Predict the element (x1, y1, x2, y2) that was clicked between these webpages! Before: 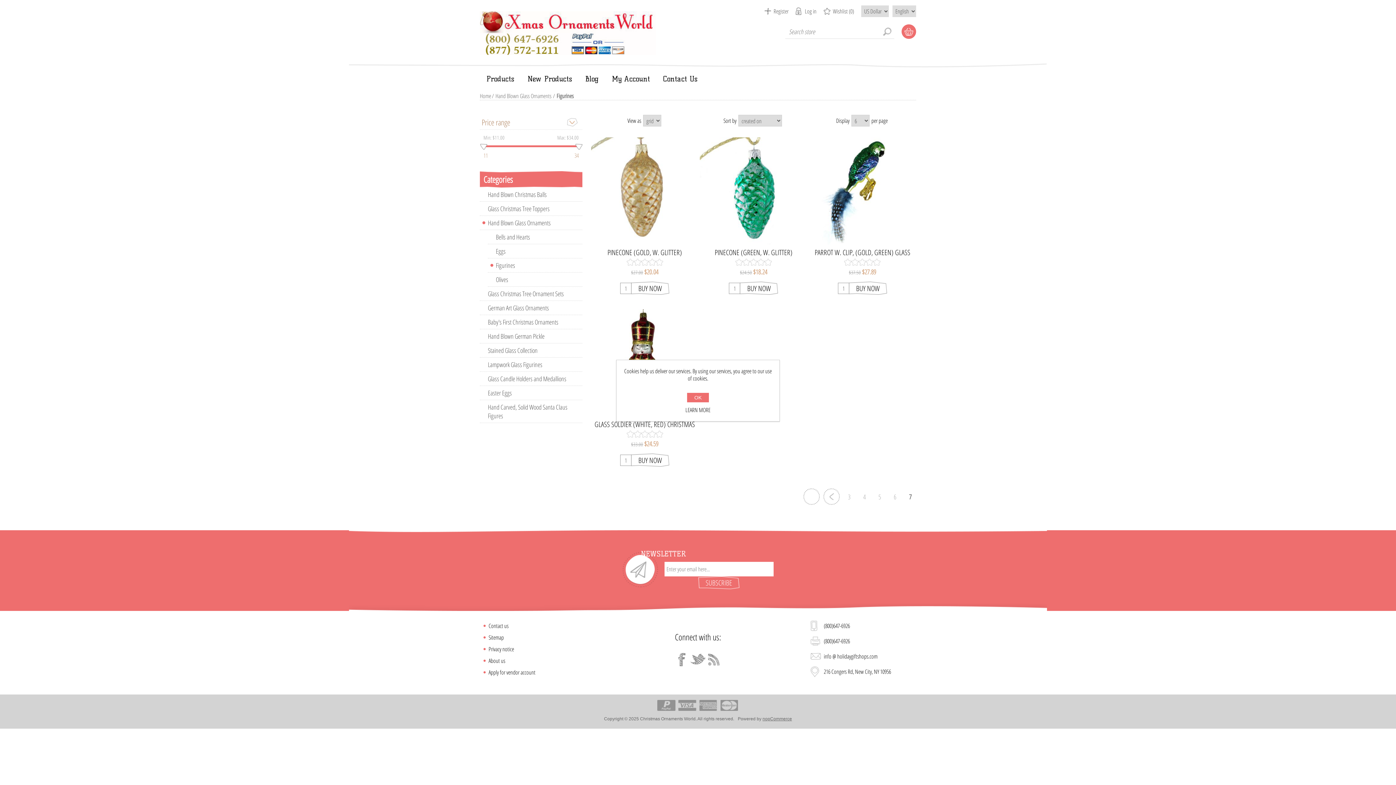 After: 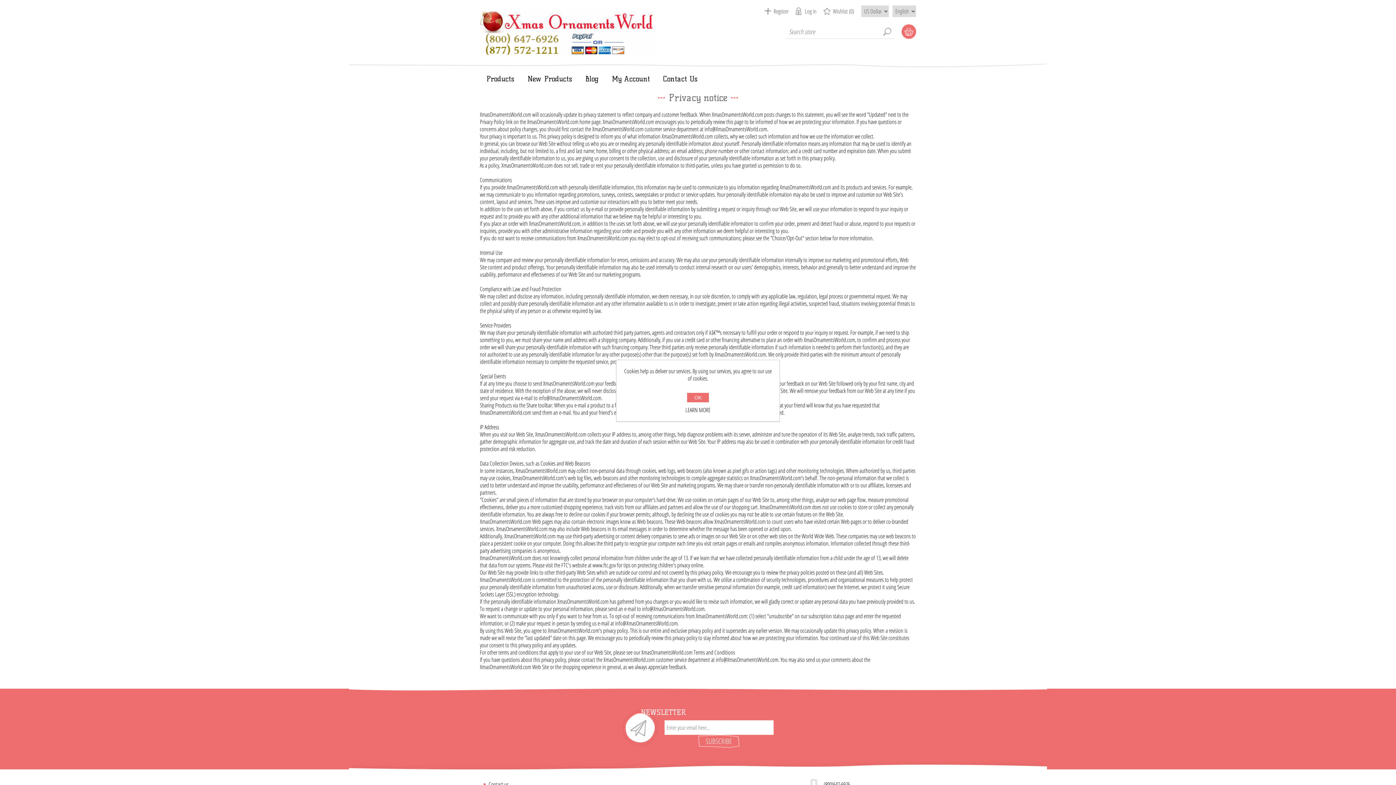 Action: bbox: (483, 643, 519, 655) label: Privacy notice